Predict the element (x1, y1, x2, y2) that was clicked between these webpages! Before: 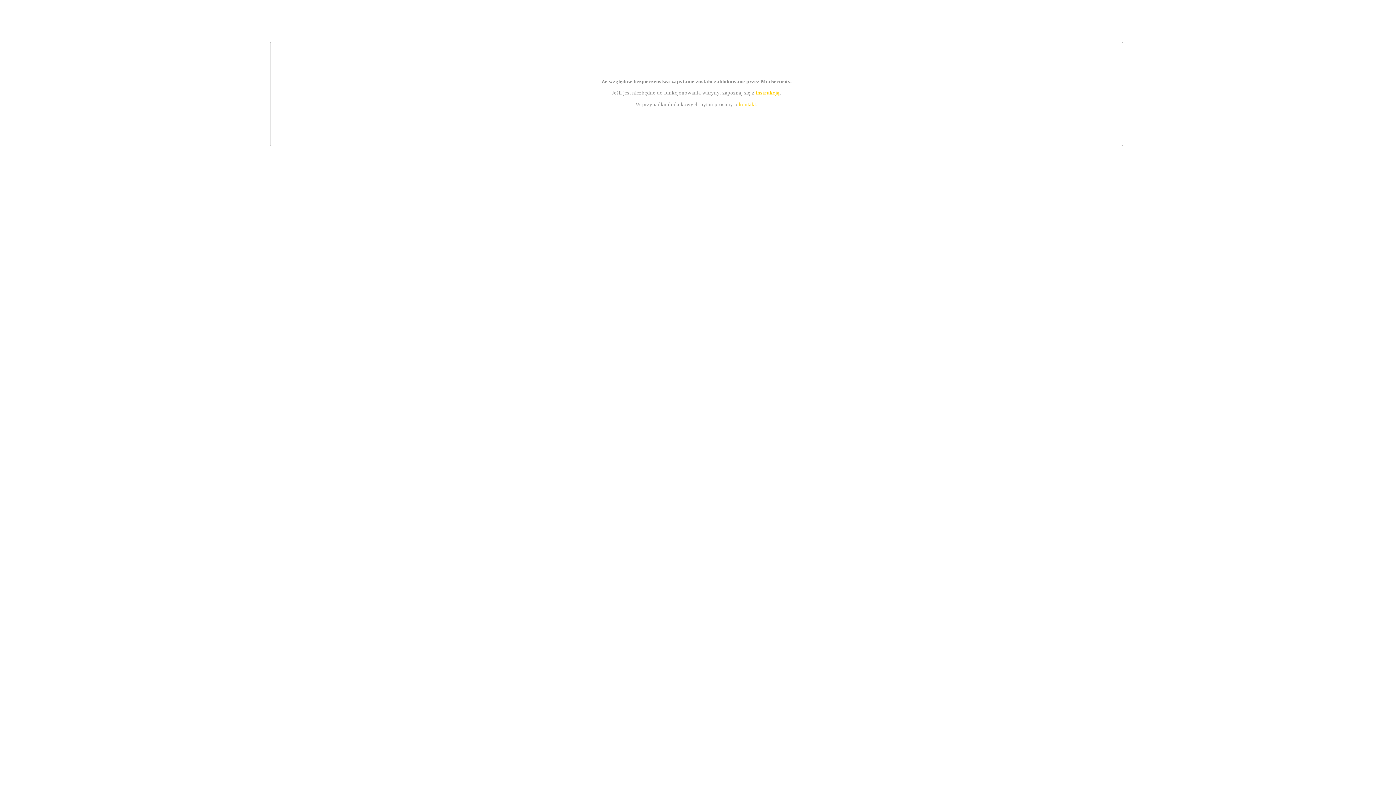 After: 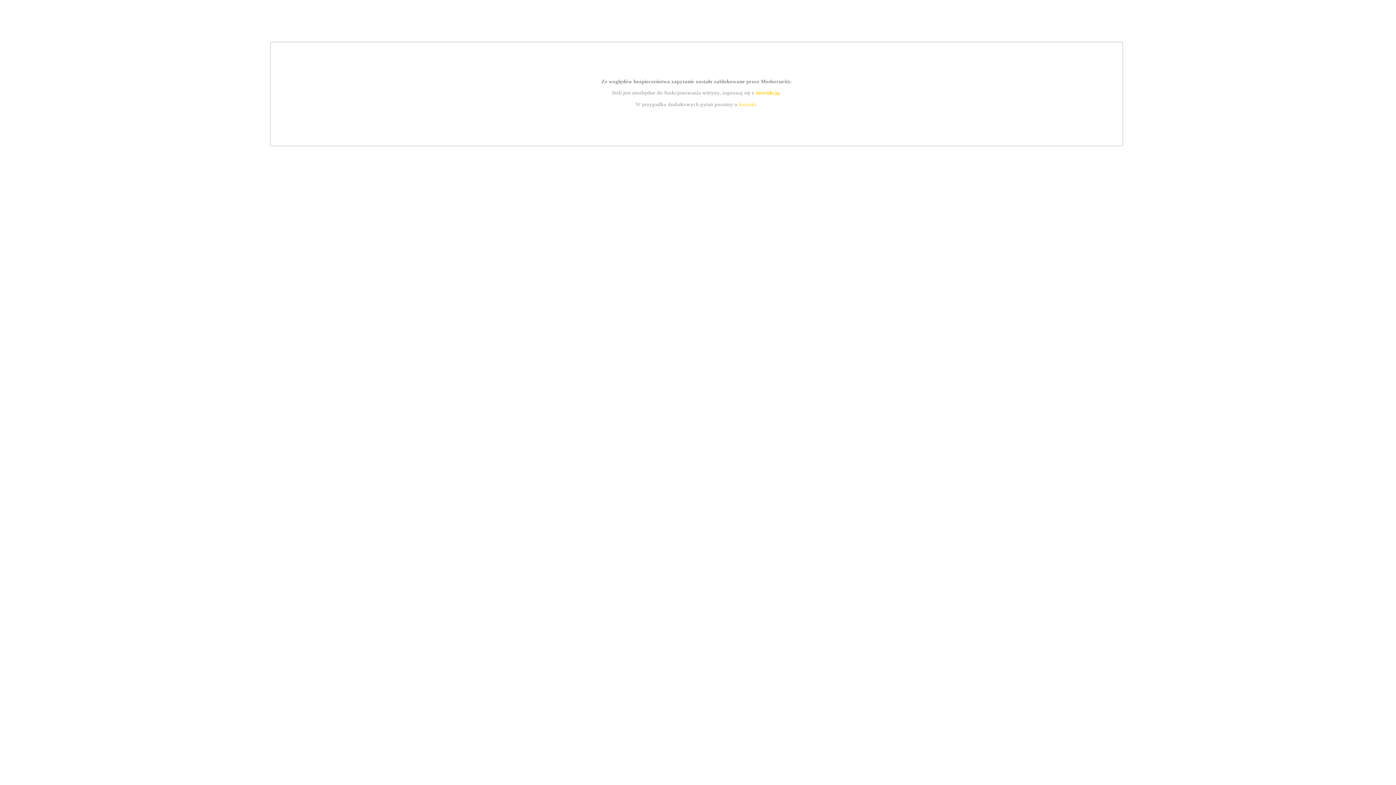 Action: bbox: (739, 101, 756, 107) label: kontakt